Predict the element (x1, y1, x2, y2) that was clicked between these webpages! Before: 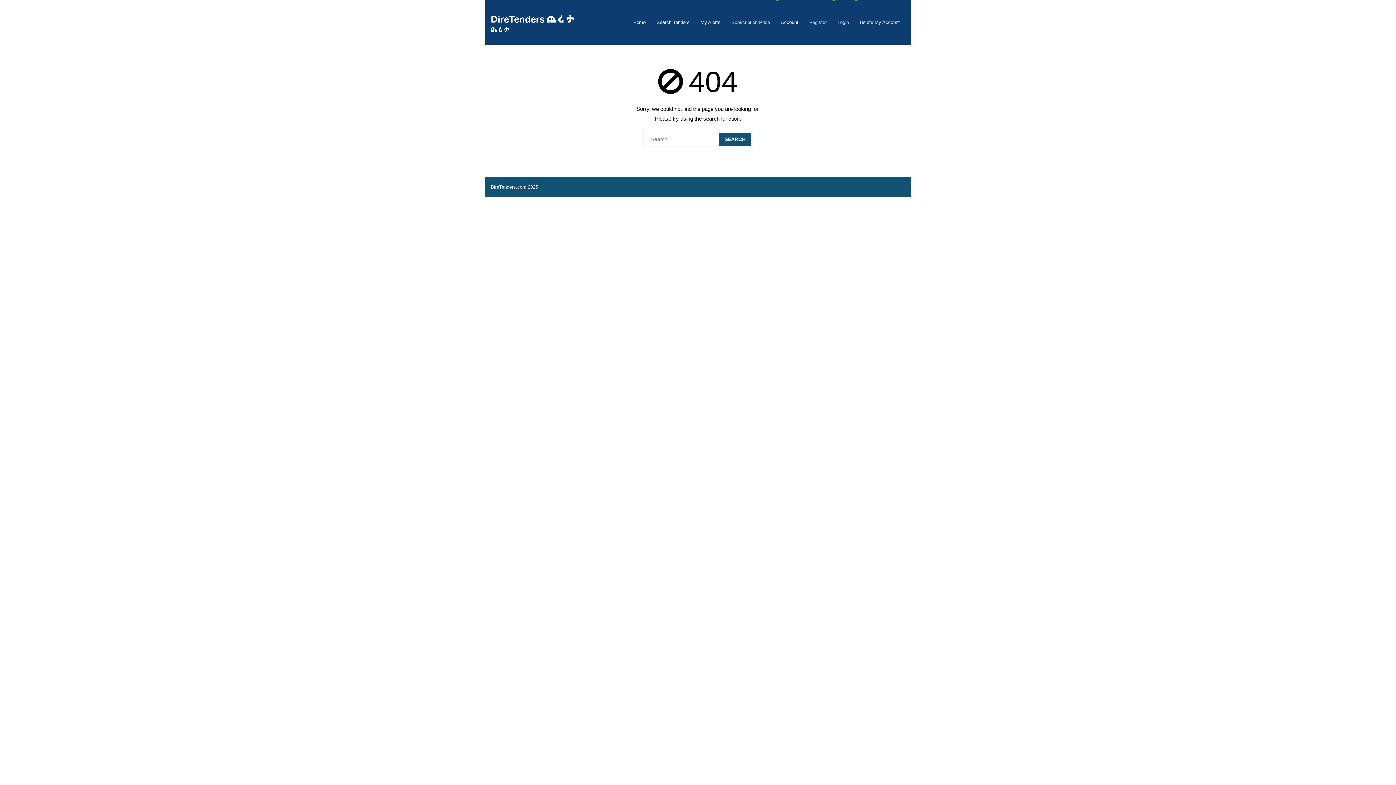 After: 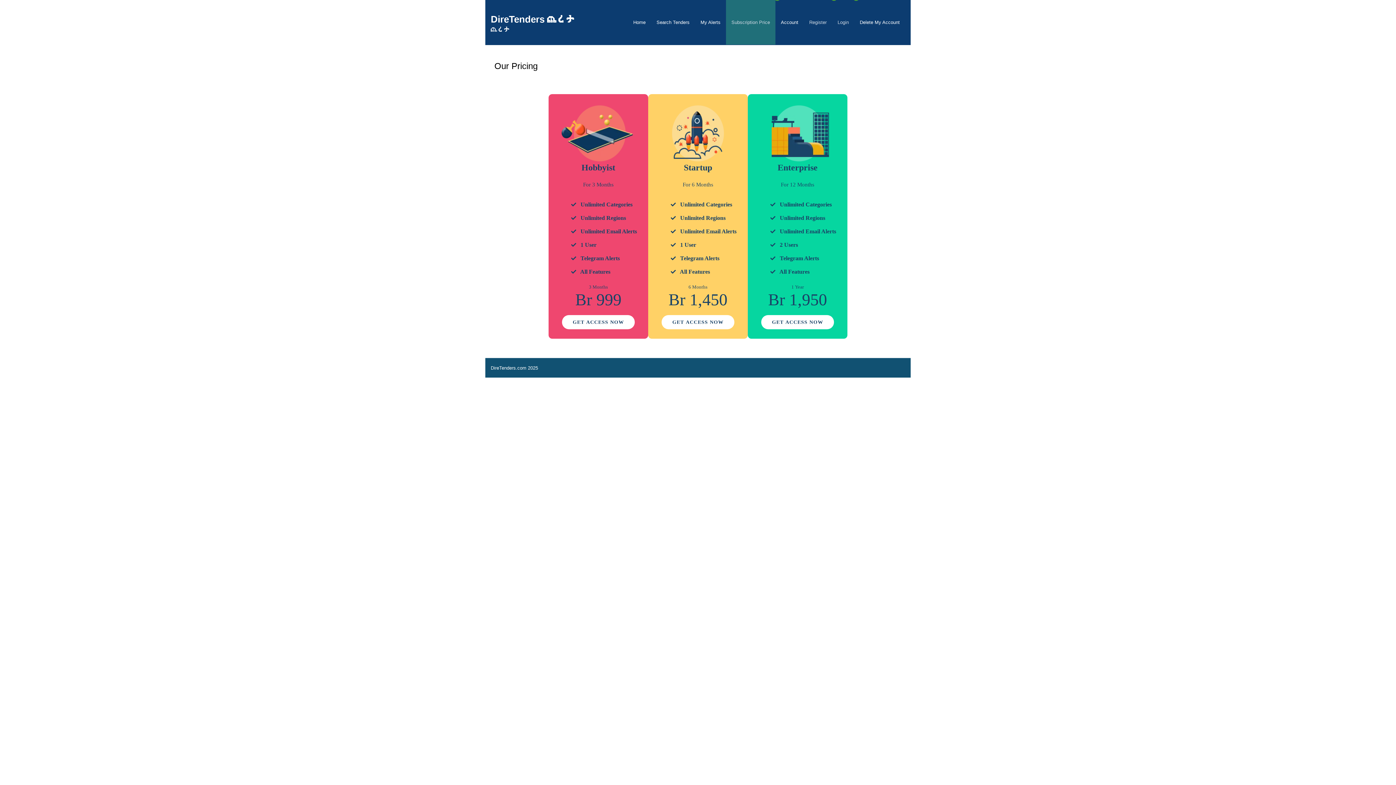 Action: bbox: (726, 0, 775, 44) label: Subscription Price